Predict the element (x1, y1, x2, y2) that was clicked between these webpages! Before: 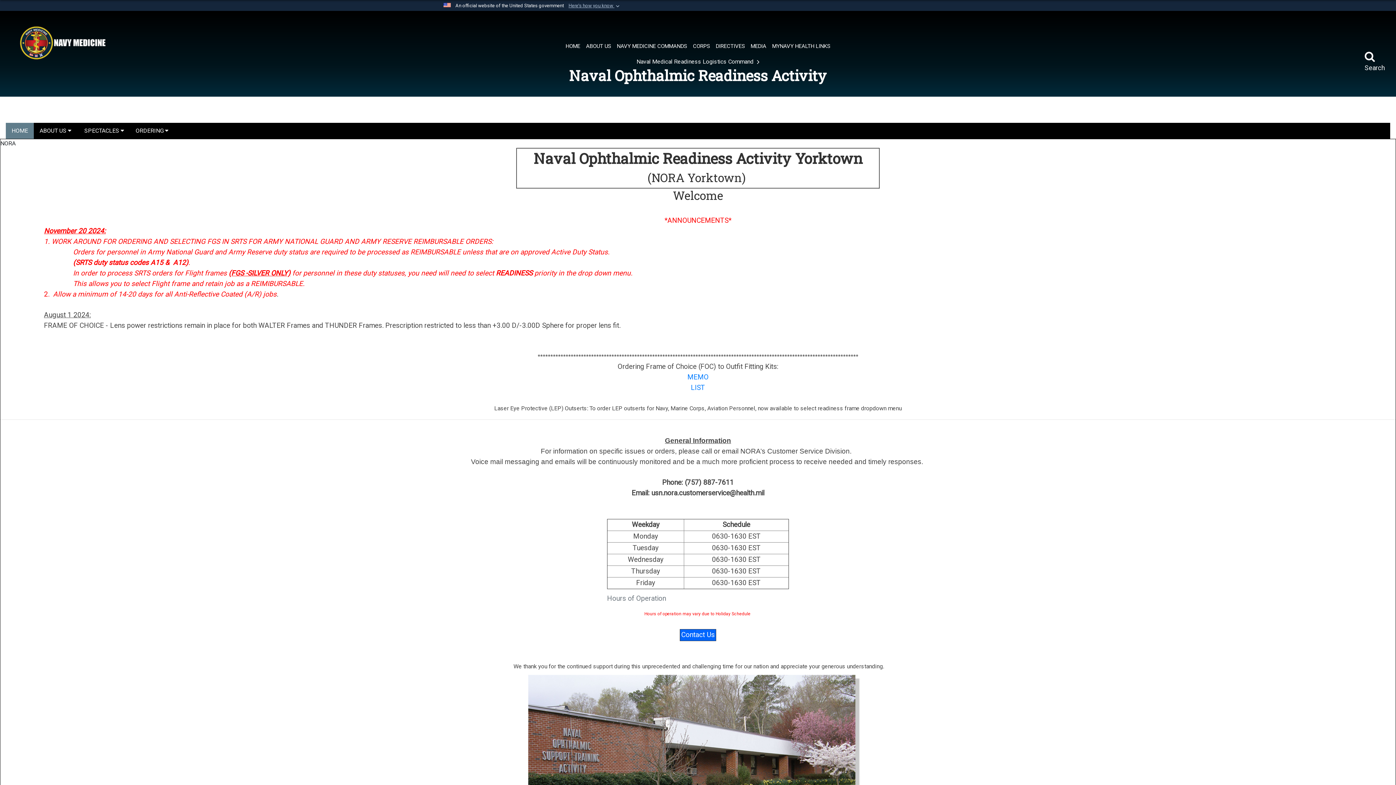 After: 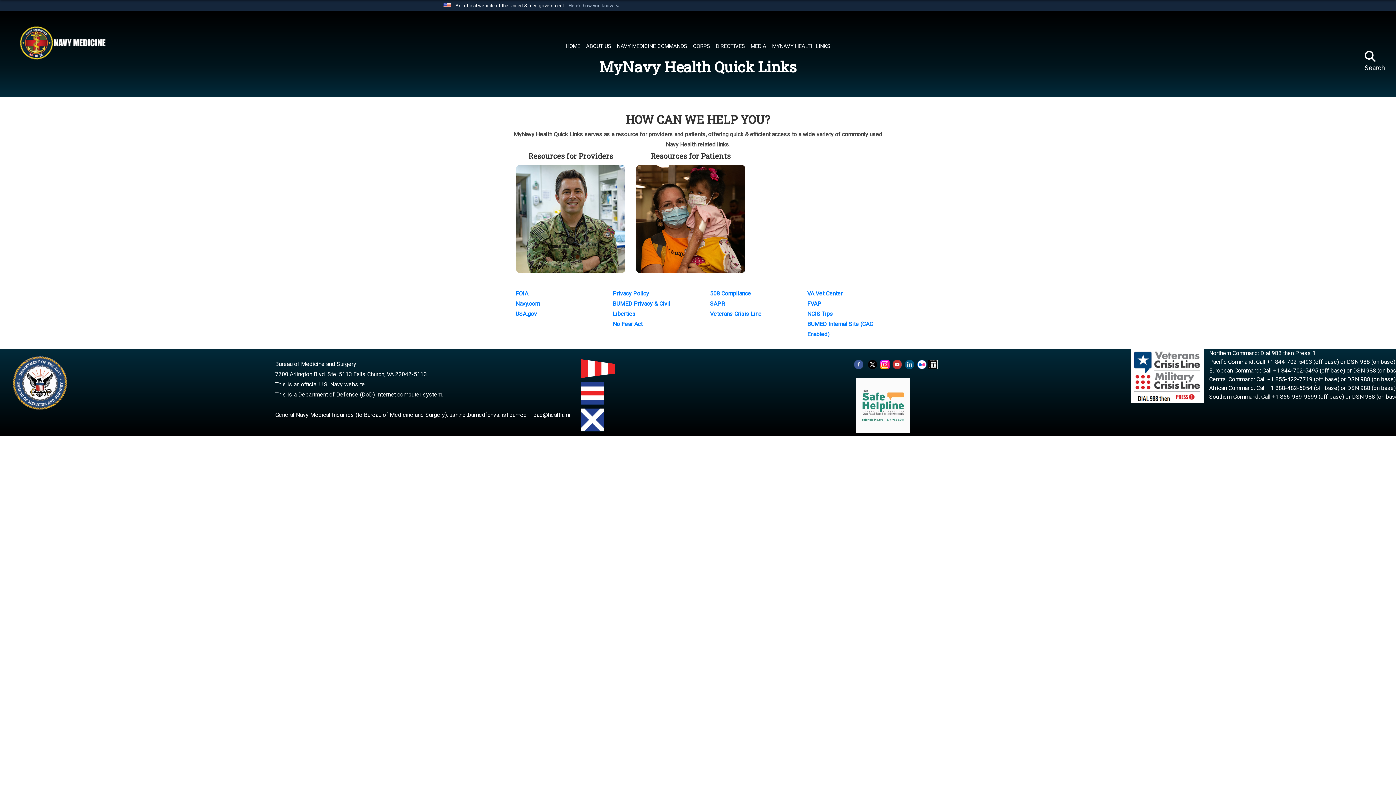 Action: bbox: (769, 40, 833, 53) label: MYNAVY HEALTH LINKS